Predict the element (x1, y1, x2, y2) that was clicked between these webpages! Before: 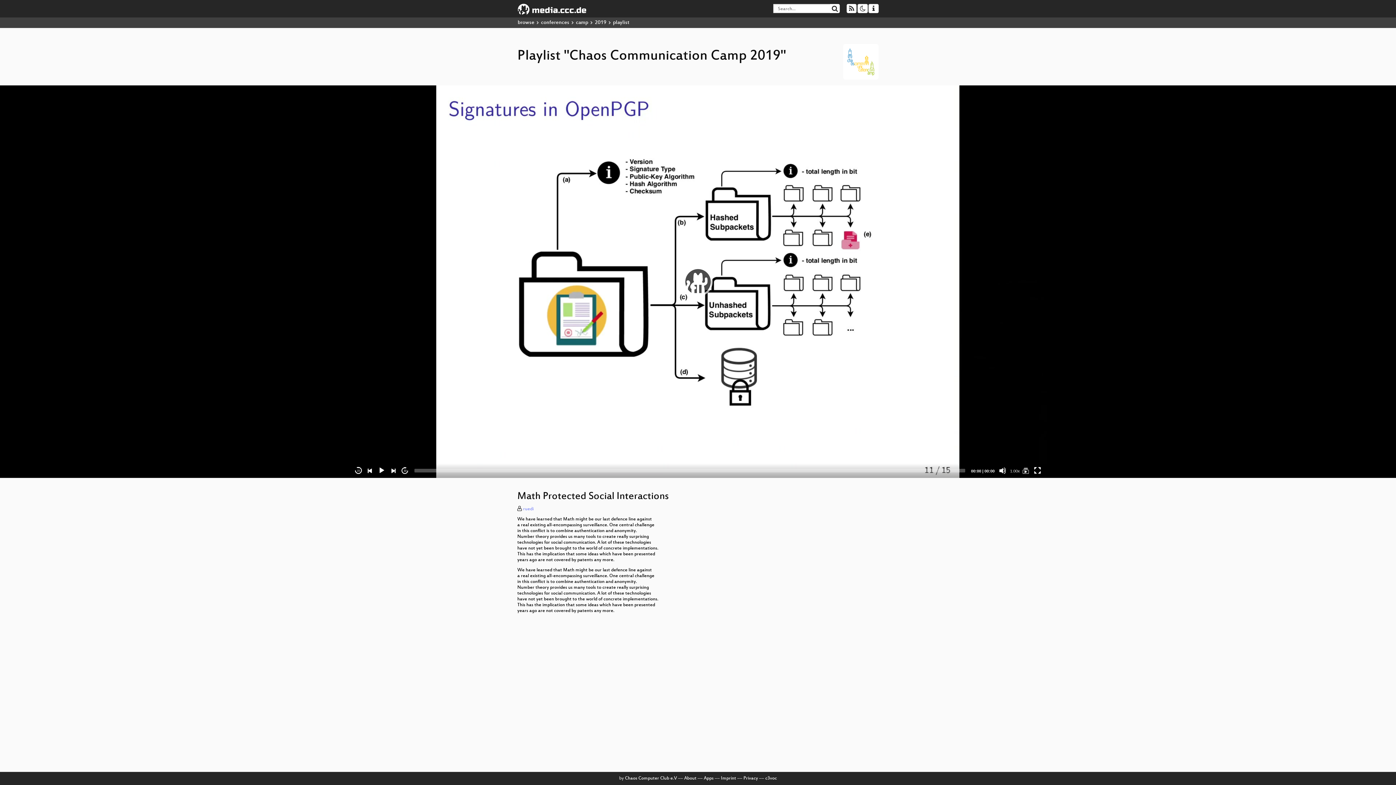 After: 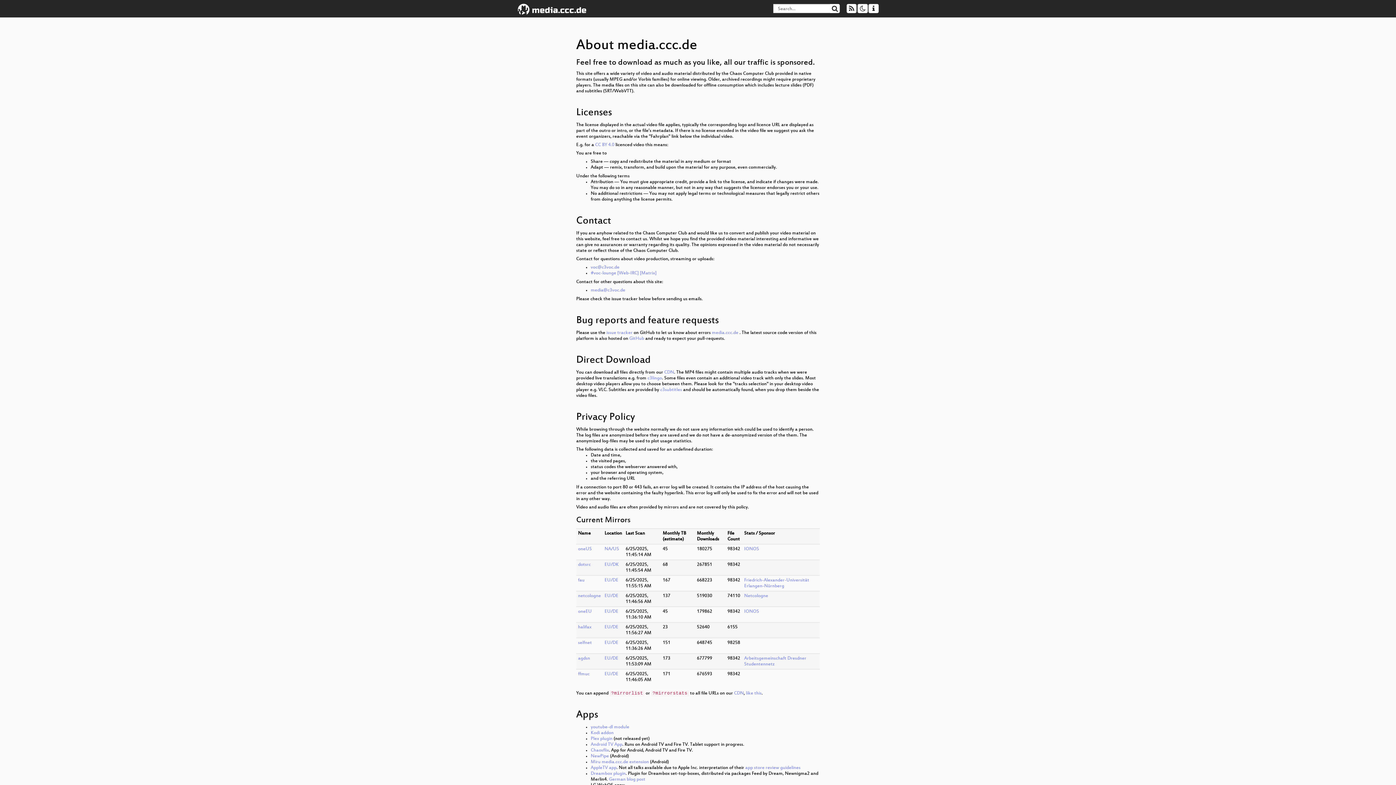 Action: label: Privacy bbox: (743, 776, 758, 781)